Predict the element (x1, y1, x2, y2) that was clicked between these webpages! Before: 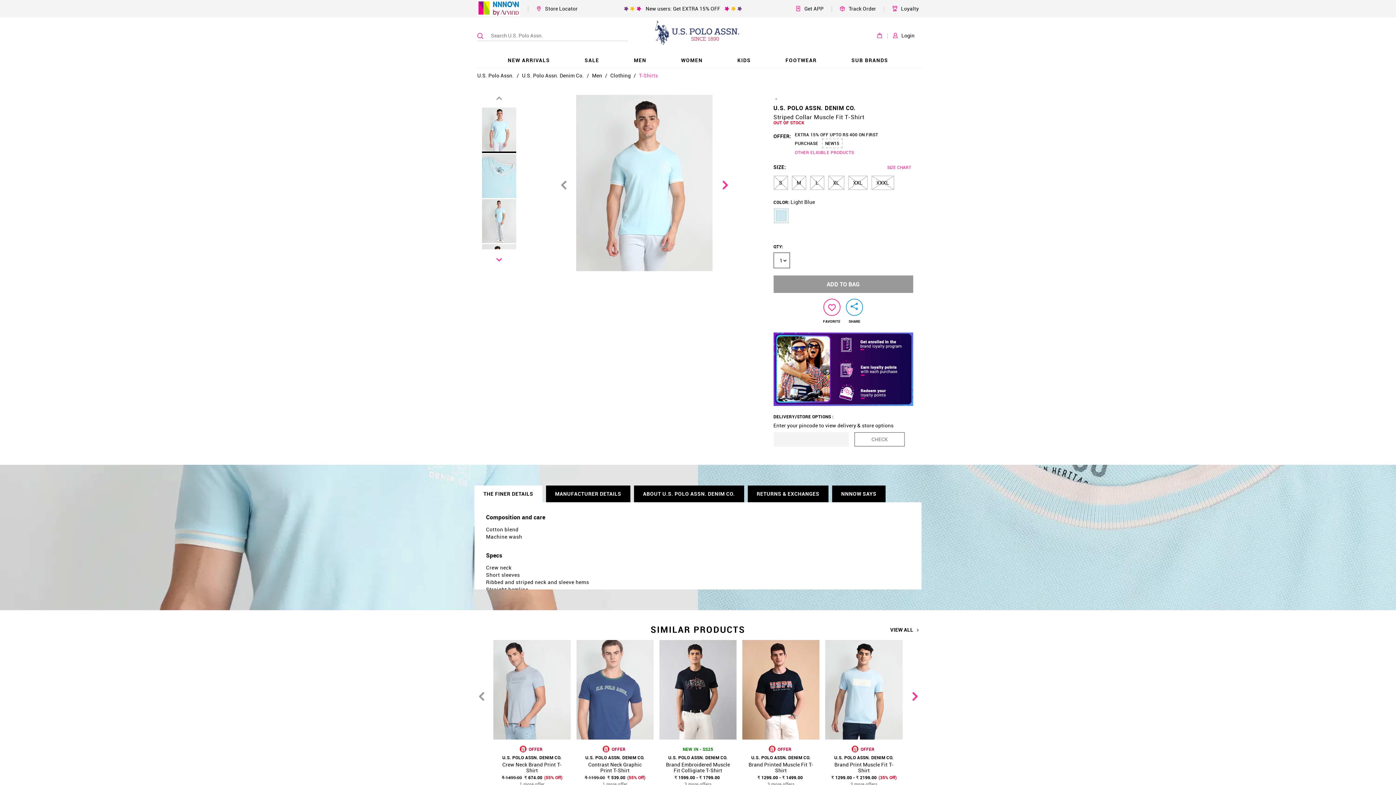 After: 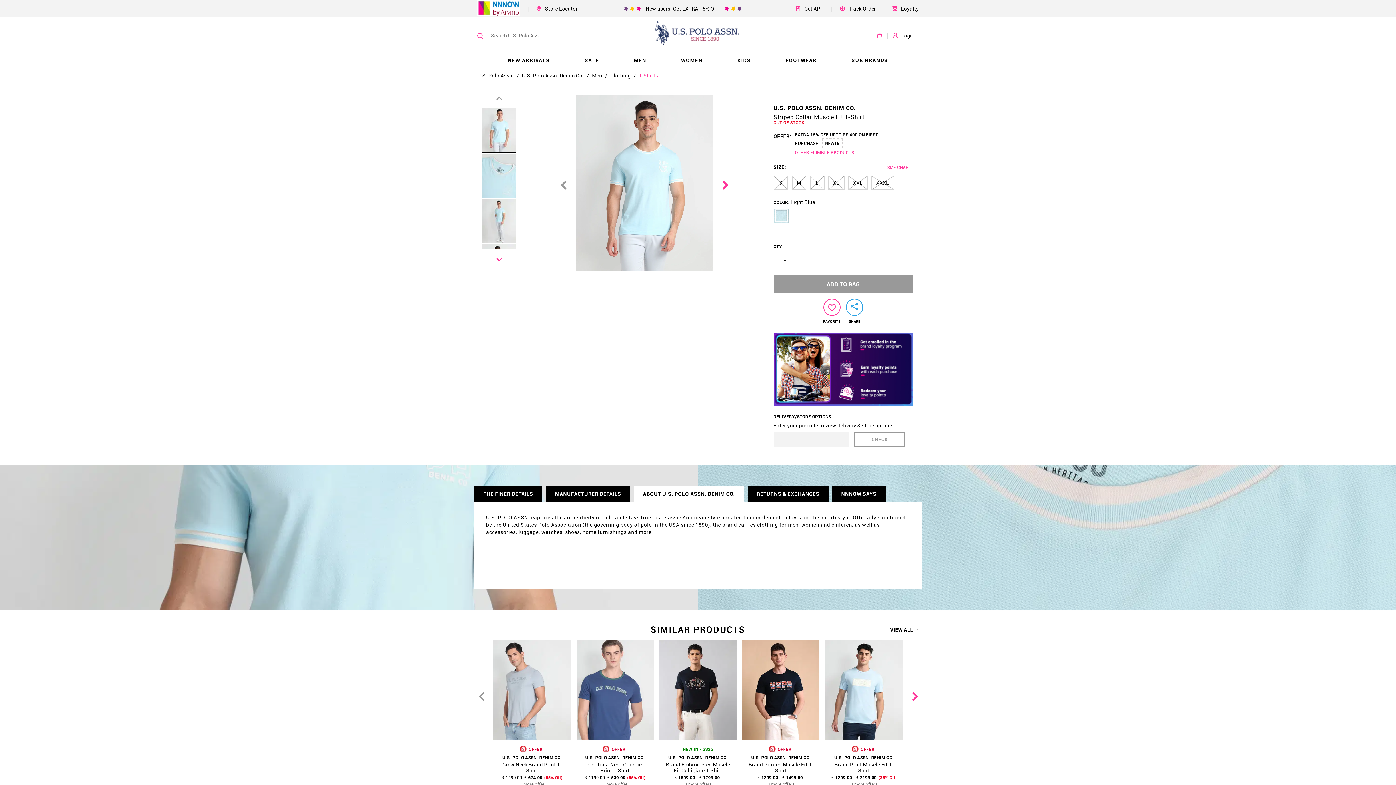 Action: label: ABOUT U.S. POLO ASSN. DENIM CO. bbox: (634, 485, 744, 502)